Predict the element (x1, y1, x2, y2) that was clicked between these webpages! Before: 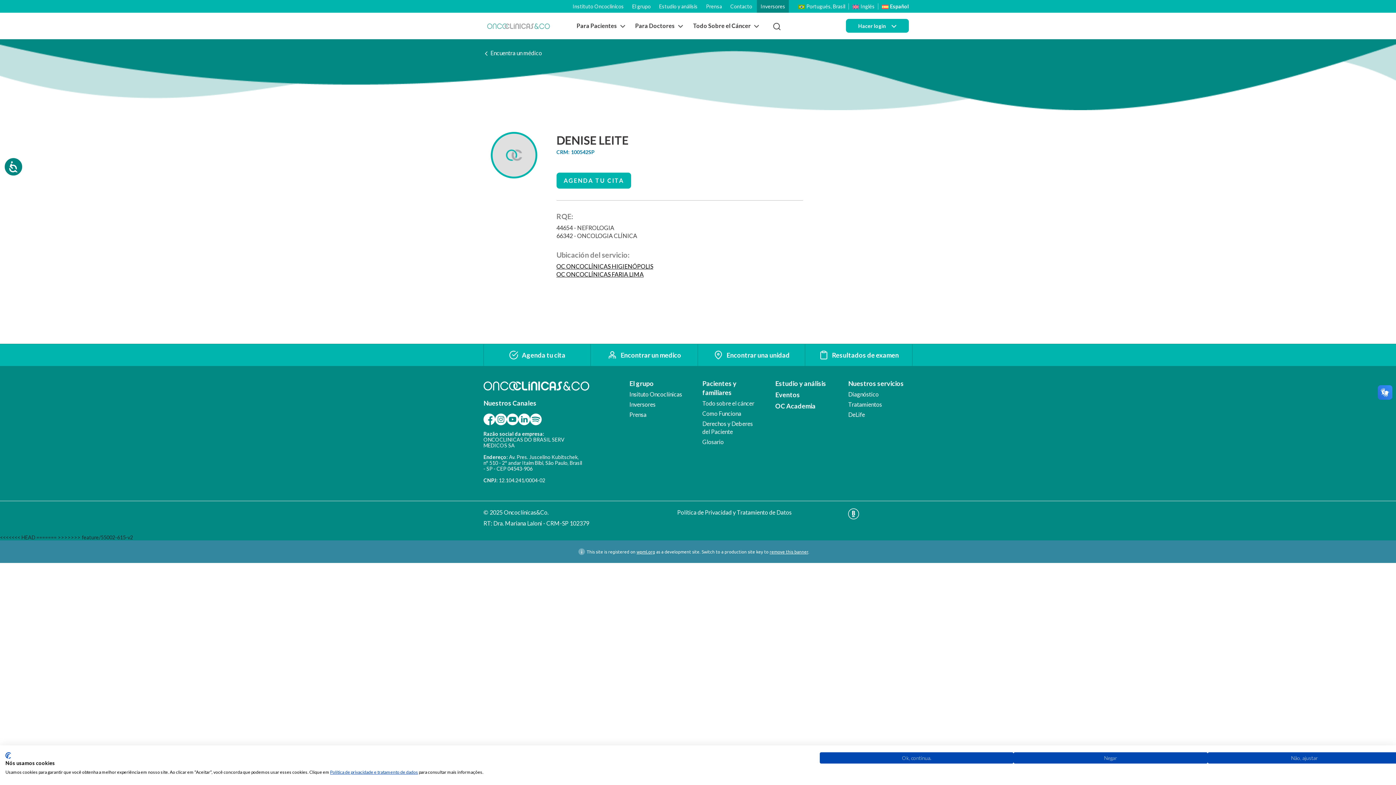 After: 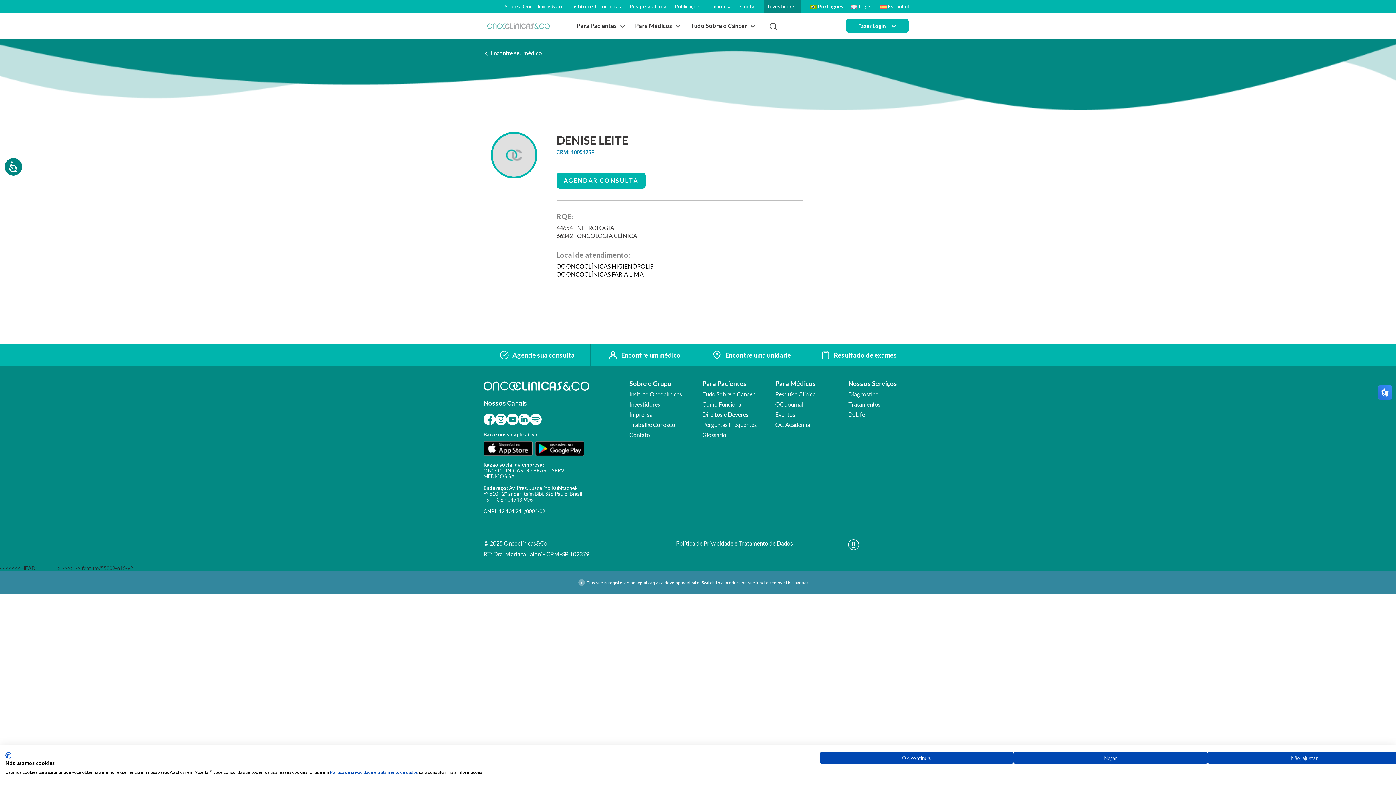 Action: bbox: (794, 0, 849, 12) label: Portugués, Brasil